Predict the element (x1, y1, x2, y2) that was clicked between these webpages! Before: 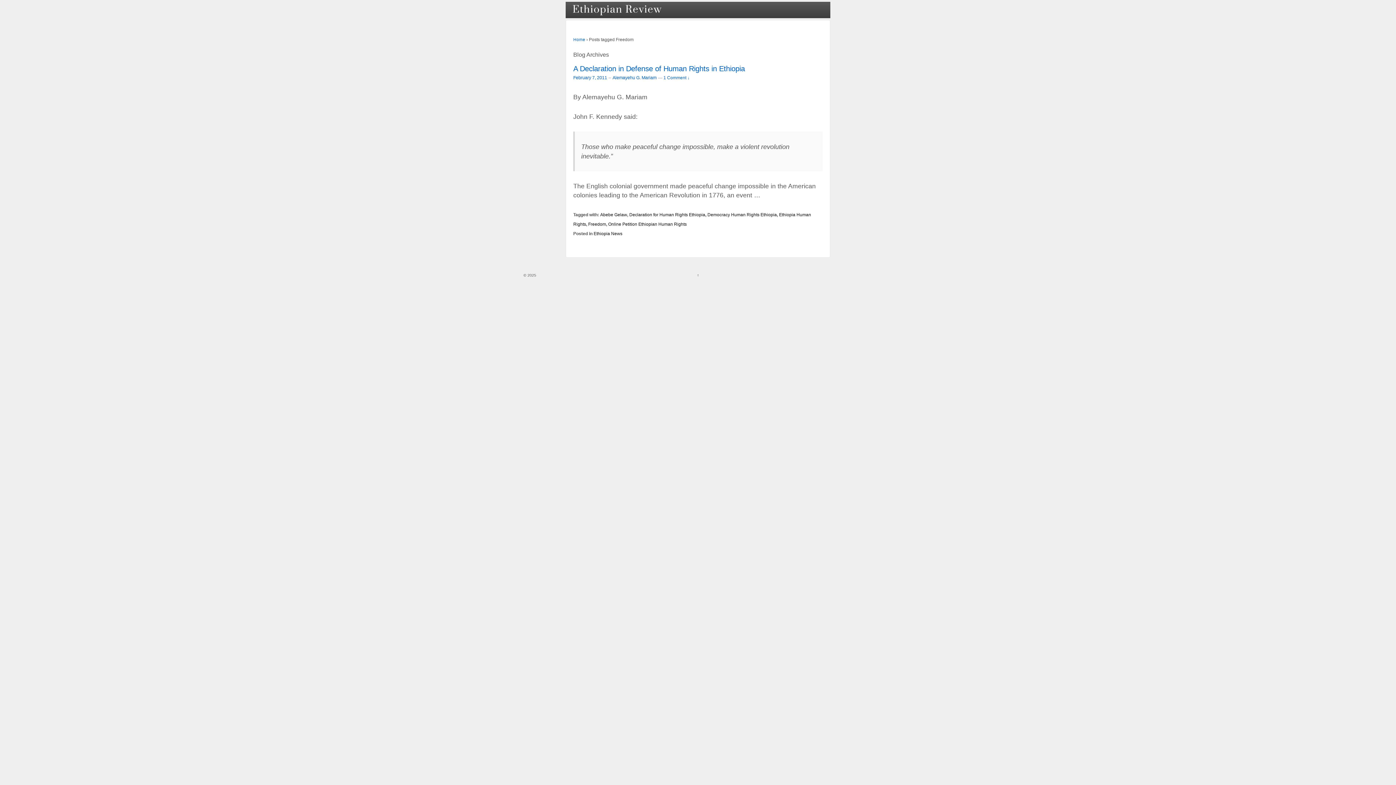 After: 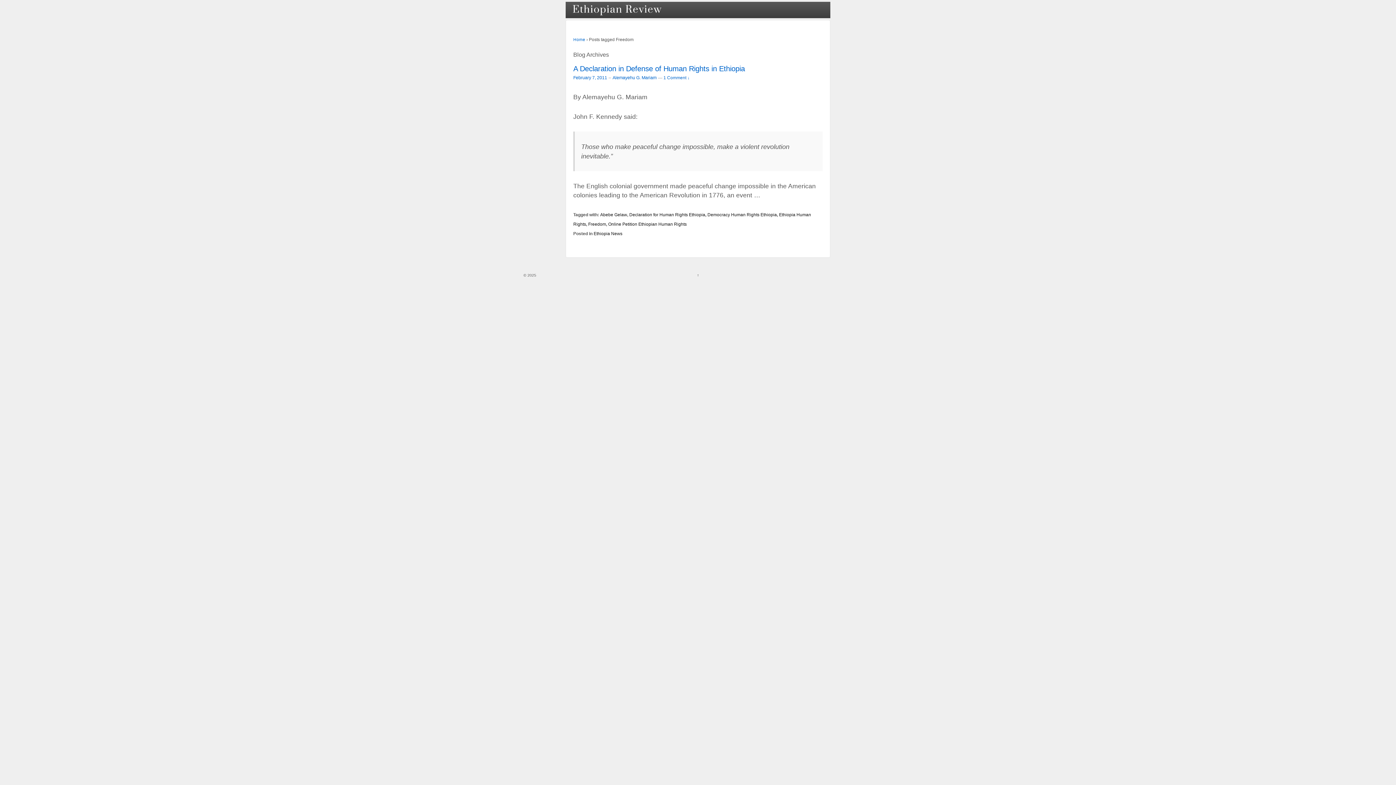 Action: bbox: (588, 221, 606, 226) label: Freedom